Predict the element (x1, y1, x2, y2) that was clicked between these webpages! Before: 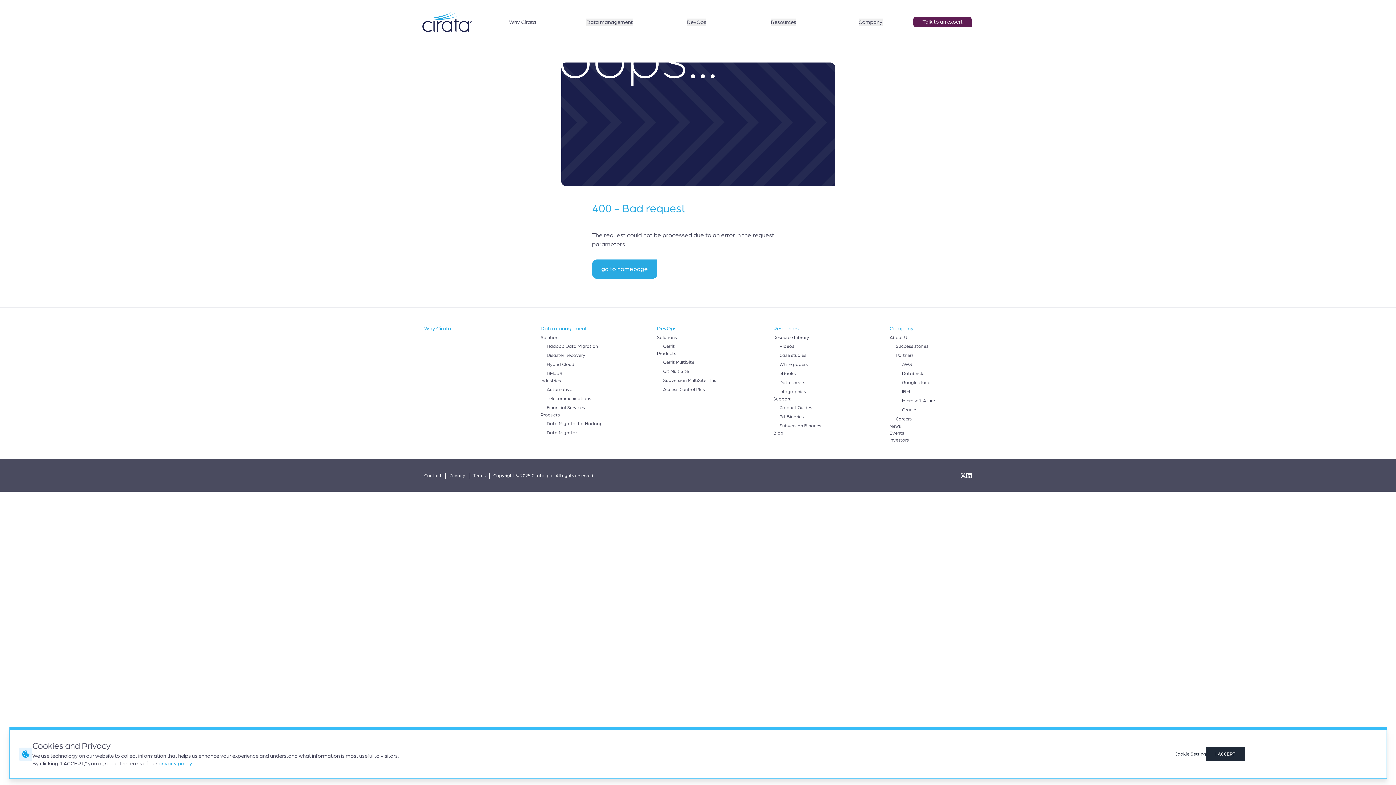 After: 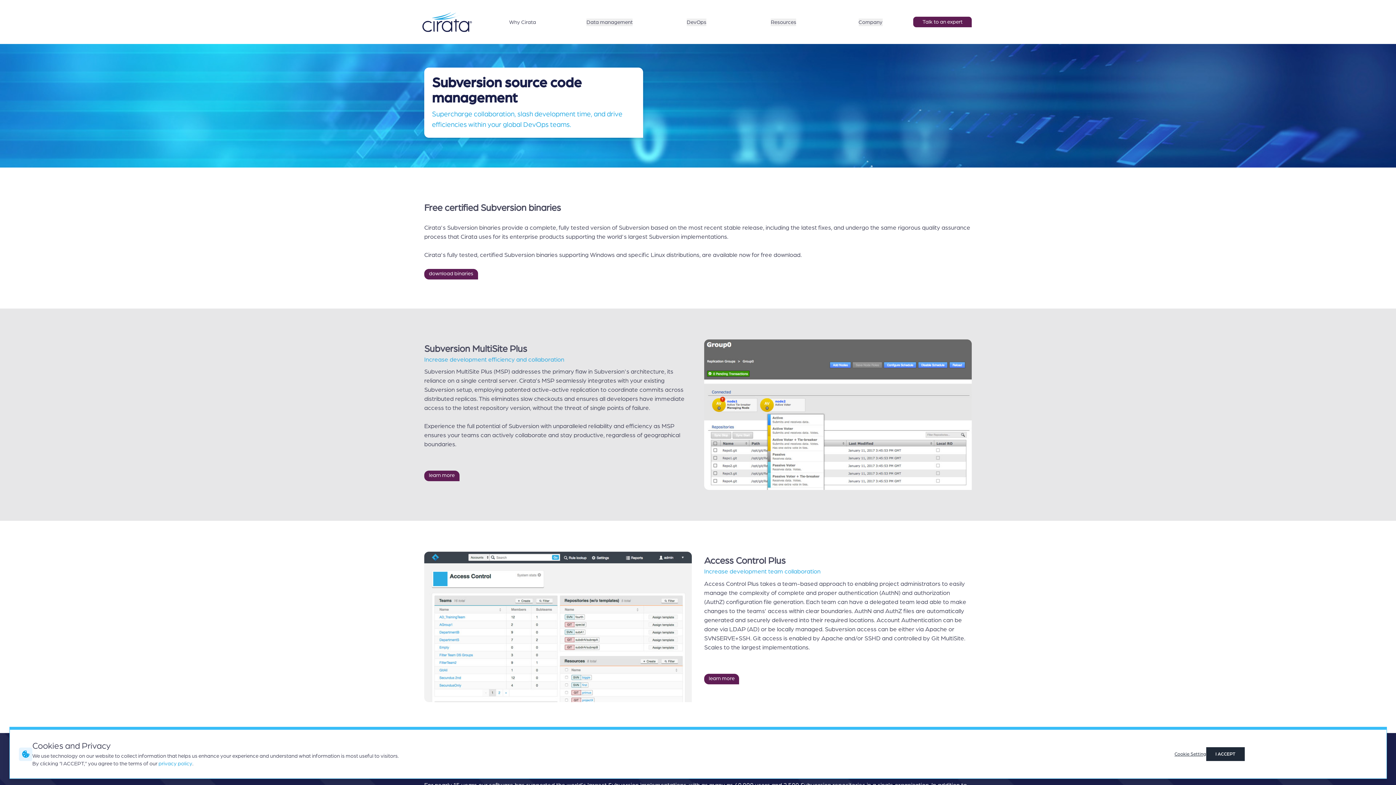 Action: bbox: (779, 423, 821, 428) label: Subversion Binaries